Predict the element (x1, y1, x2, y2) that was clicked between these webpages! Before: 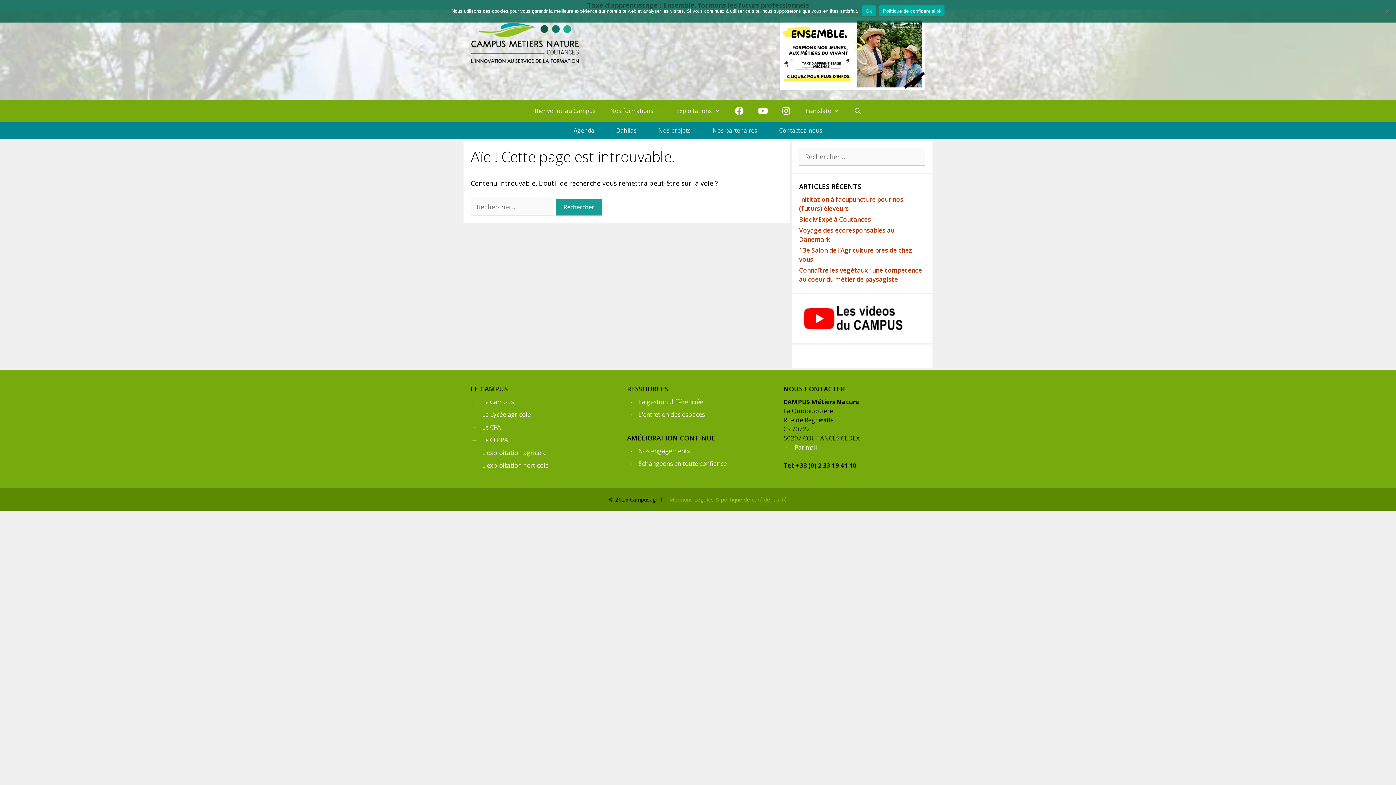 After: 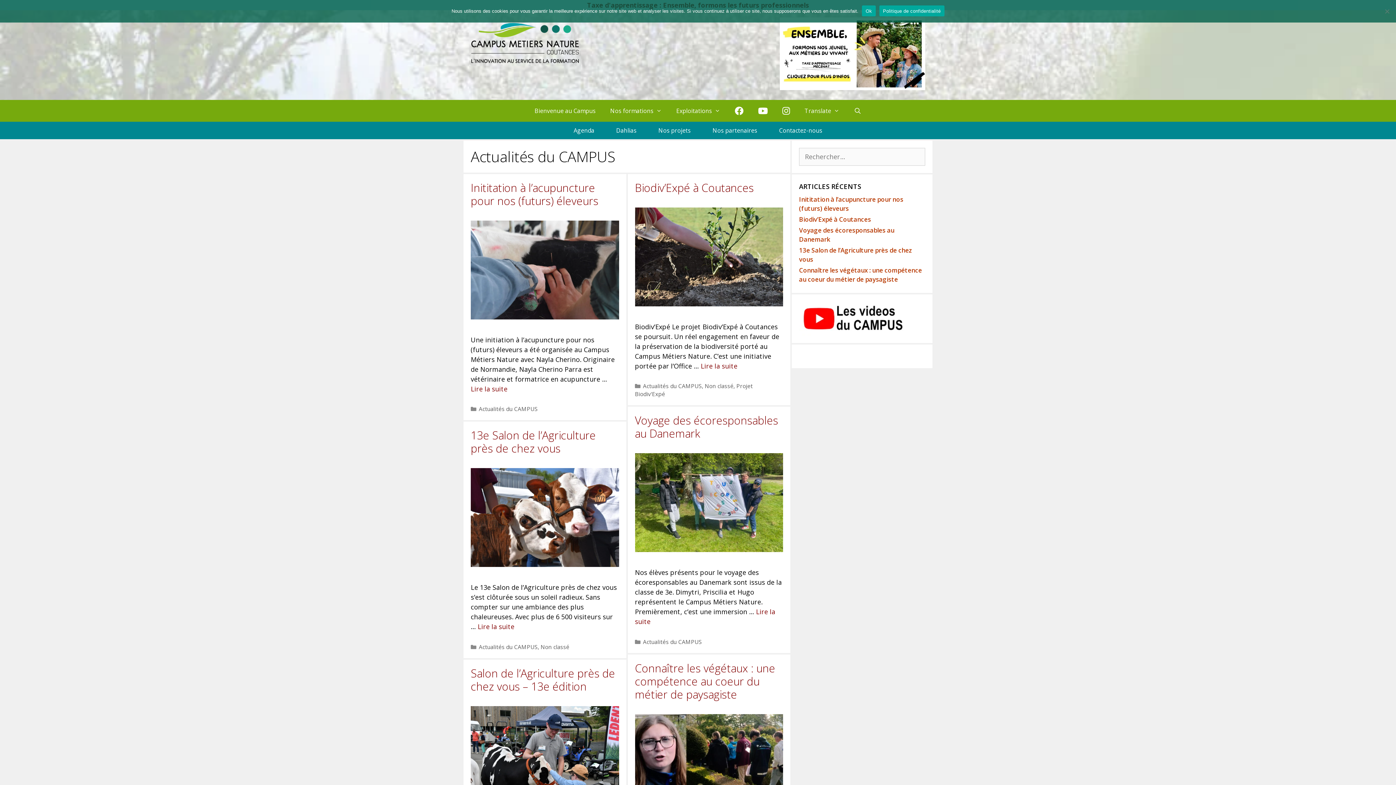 Action: label: Le Campus bbox: (482, 397, 514, 406)